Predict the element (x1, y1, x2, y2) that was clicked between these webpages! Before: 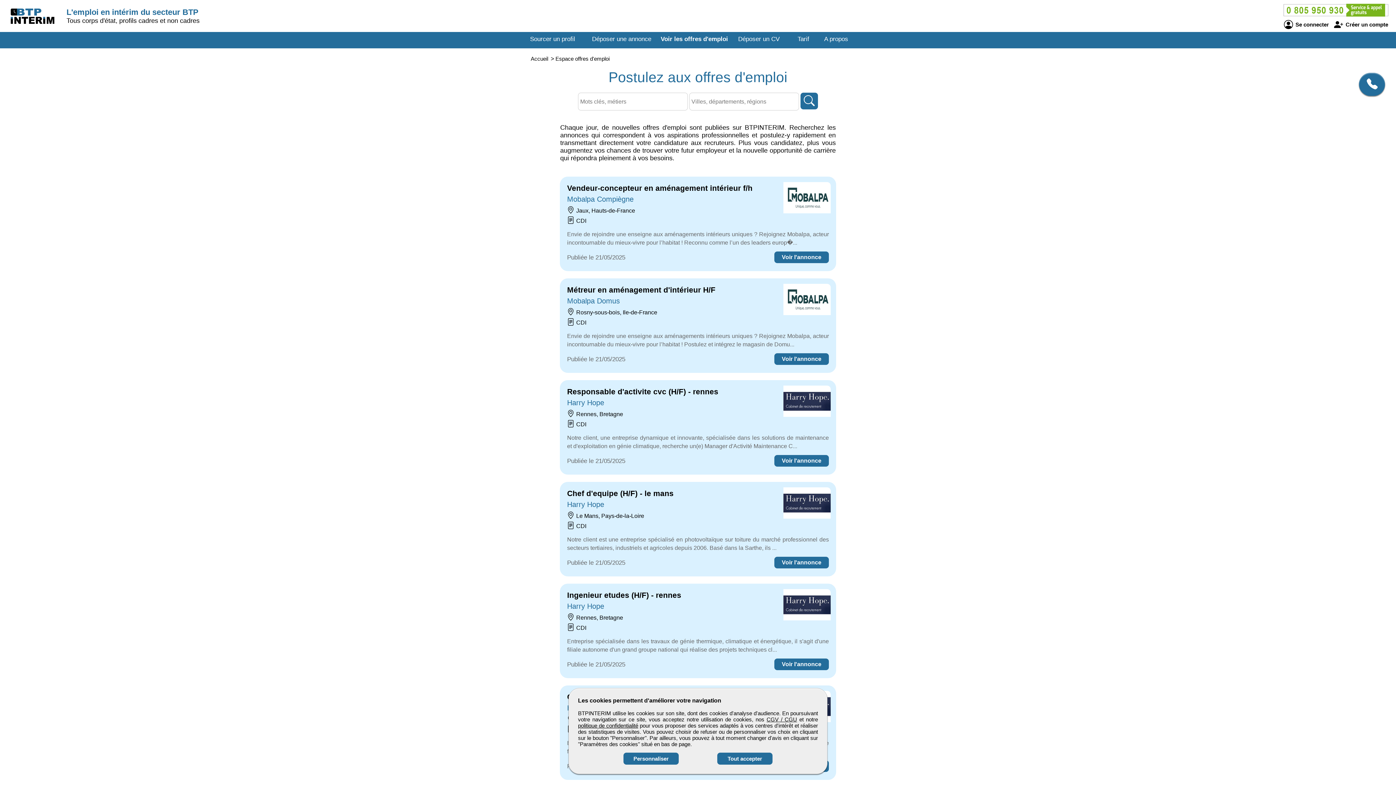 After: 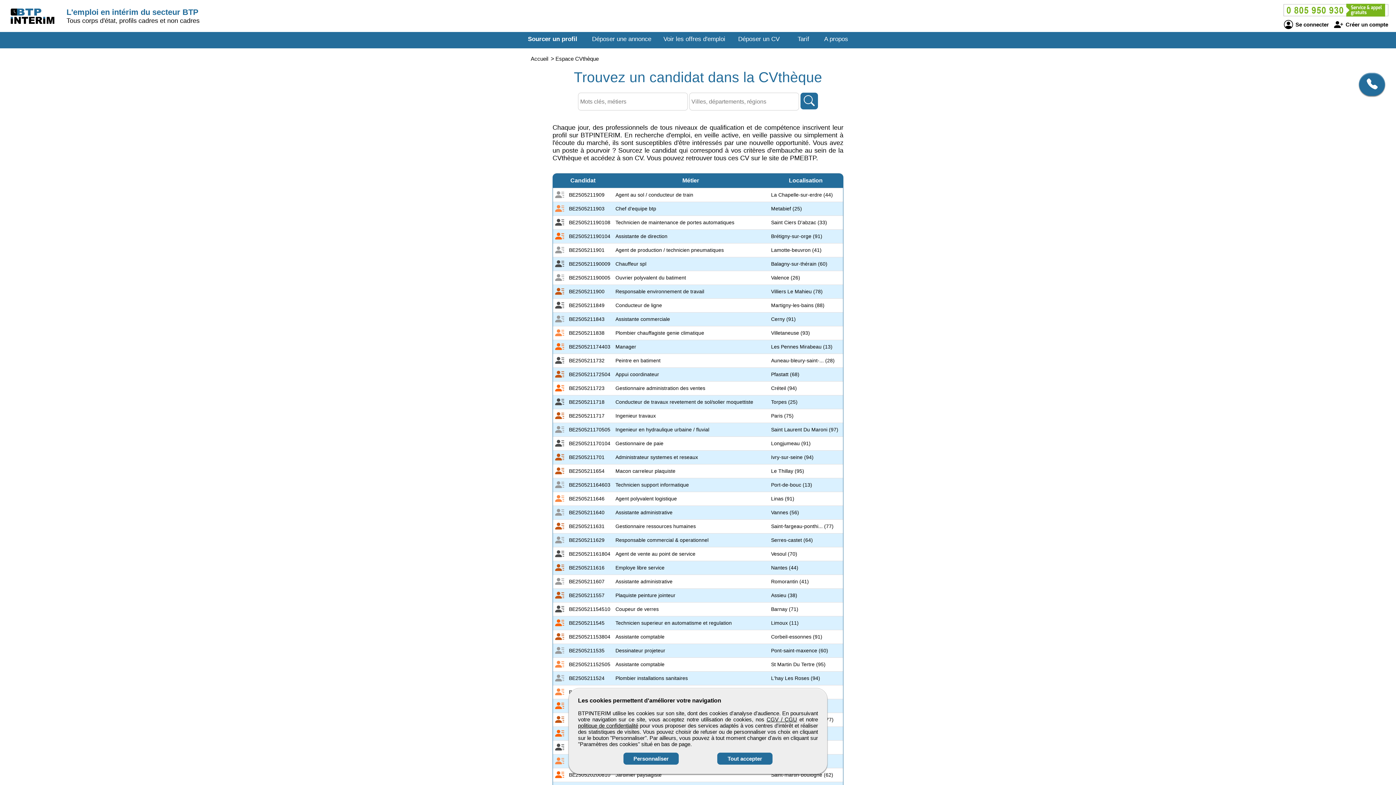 Action: label: Sourcer un profil bbox: (530, 35, 575, 42)